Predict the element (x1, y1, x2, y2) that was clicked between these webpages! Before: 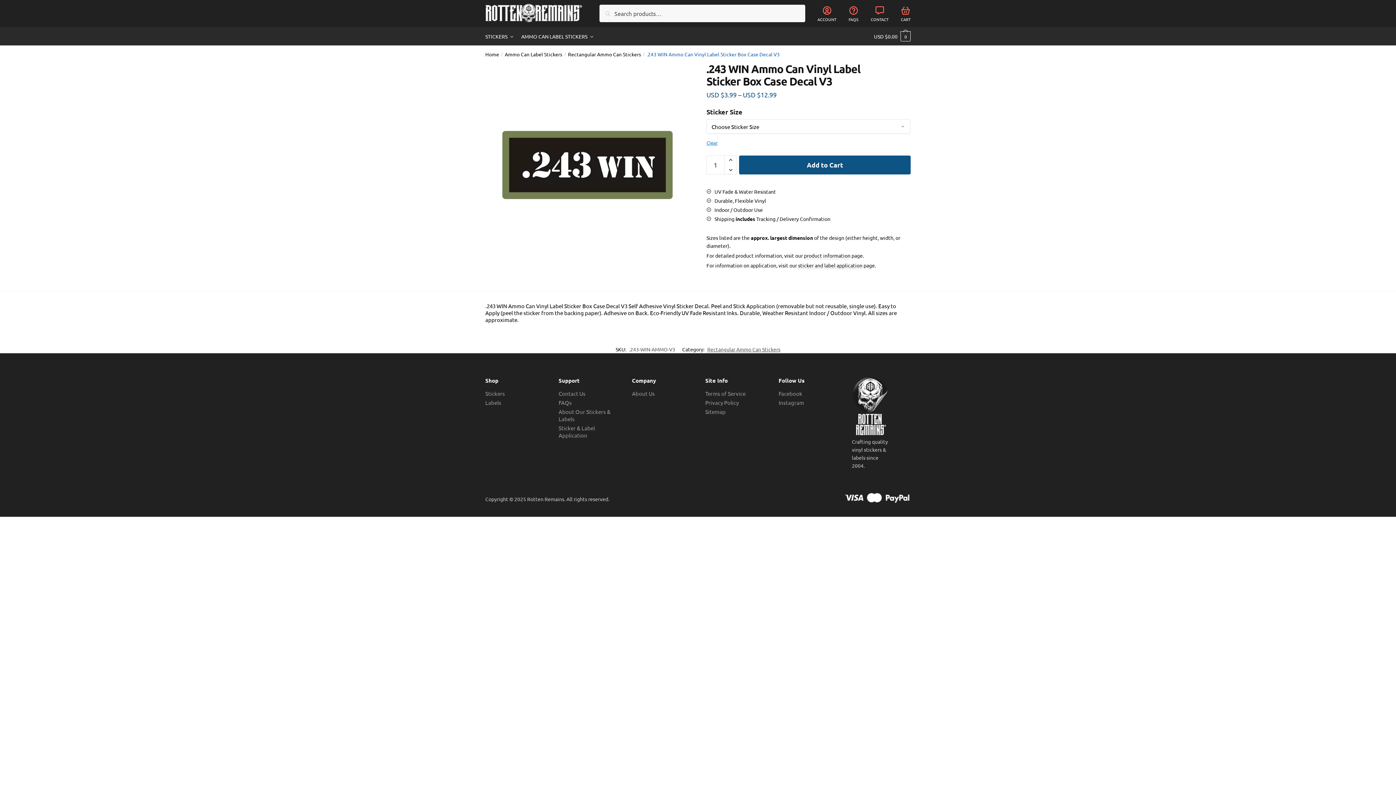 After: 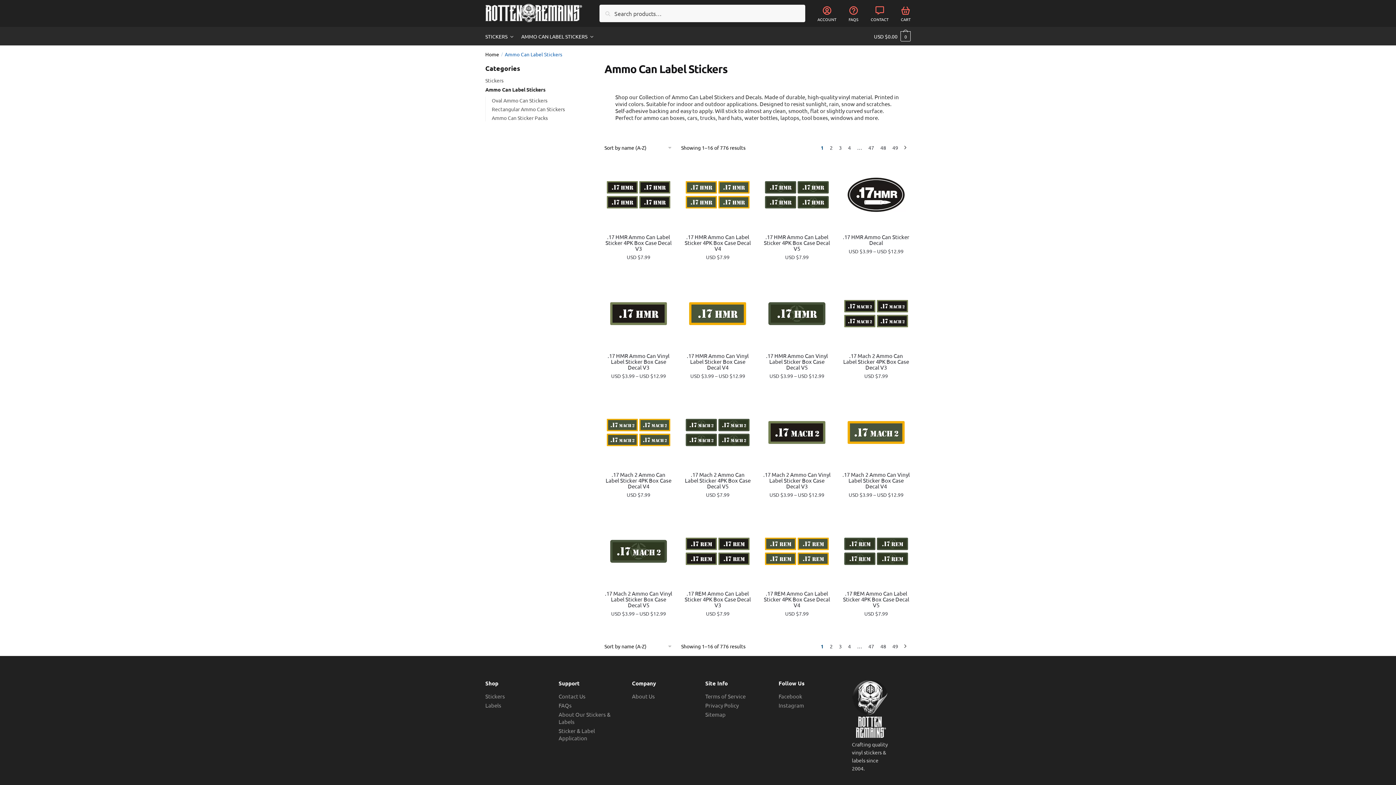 Action: bbox: (485, 399, 501, 406) label: Labels